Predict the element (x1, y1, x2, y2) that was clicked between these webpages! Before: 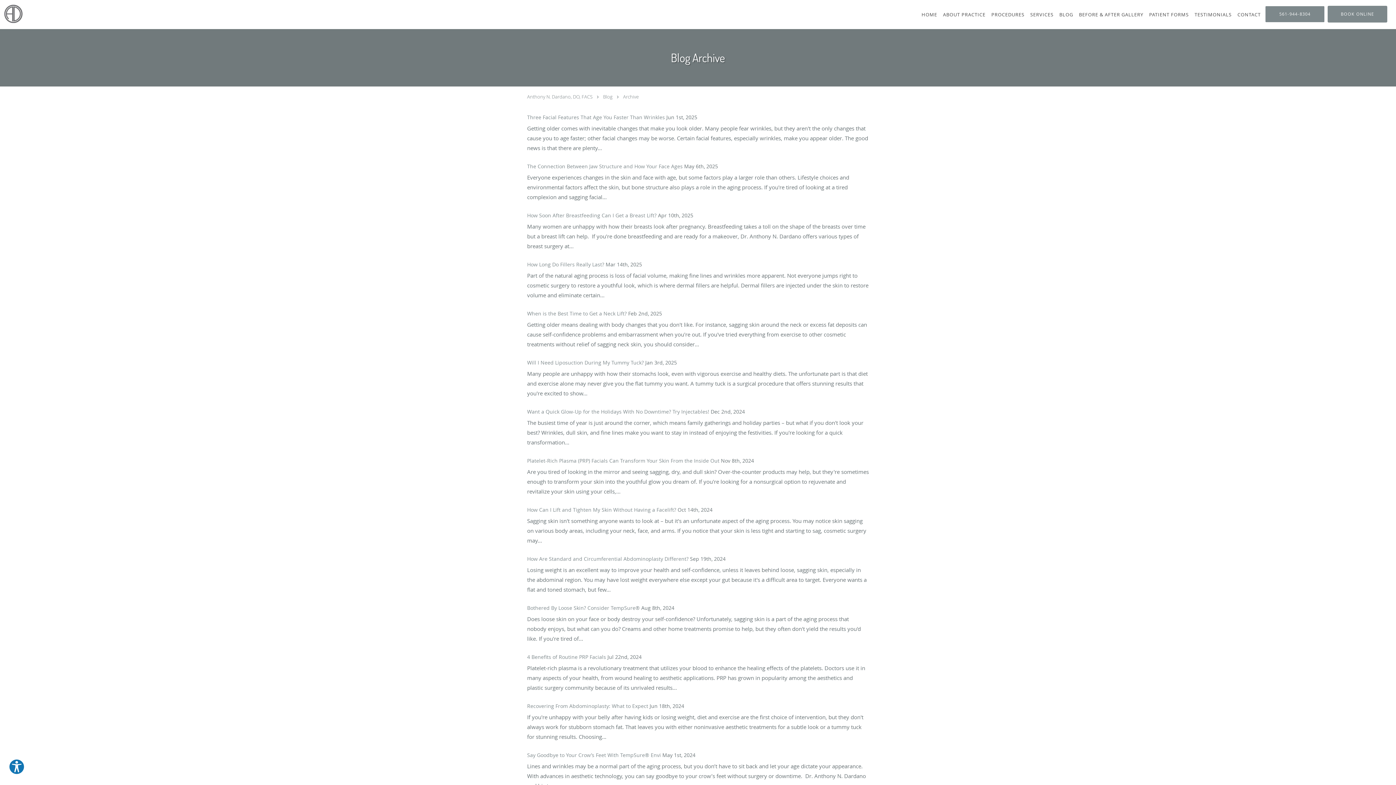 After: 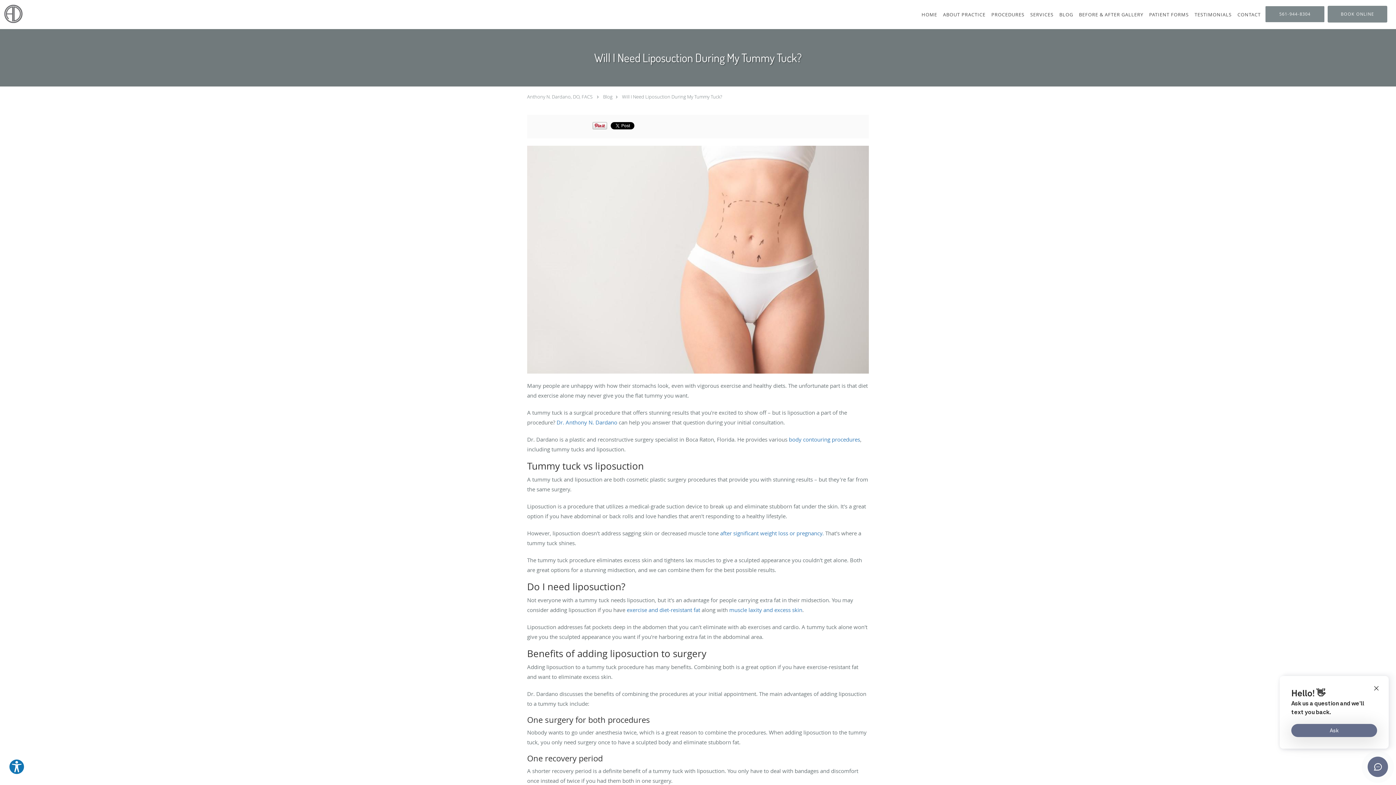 Action: label: Will I Need Liposuction During My Tummy Tuck?  bbox: (527, 359, 645, 366)